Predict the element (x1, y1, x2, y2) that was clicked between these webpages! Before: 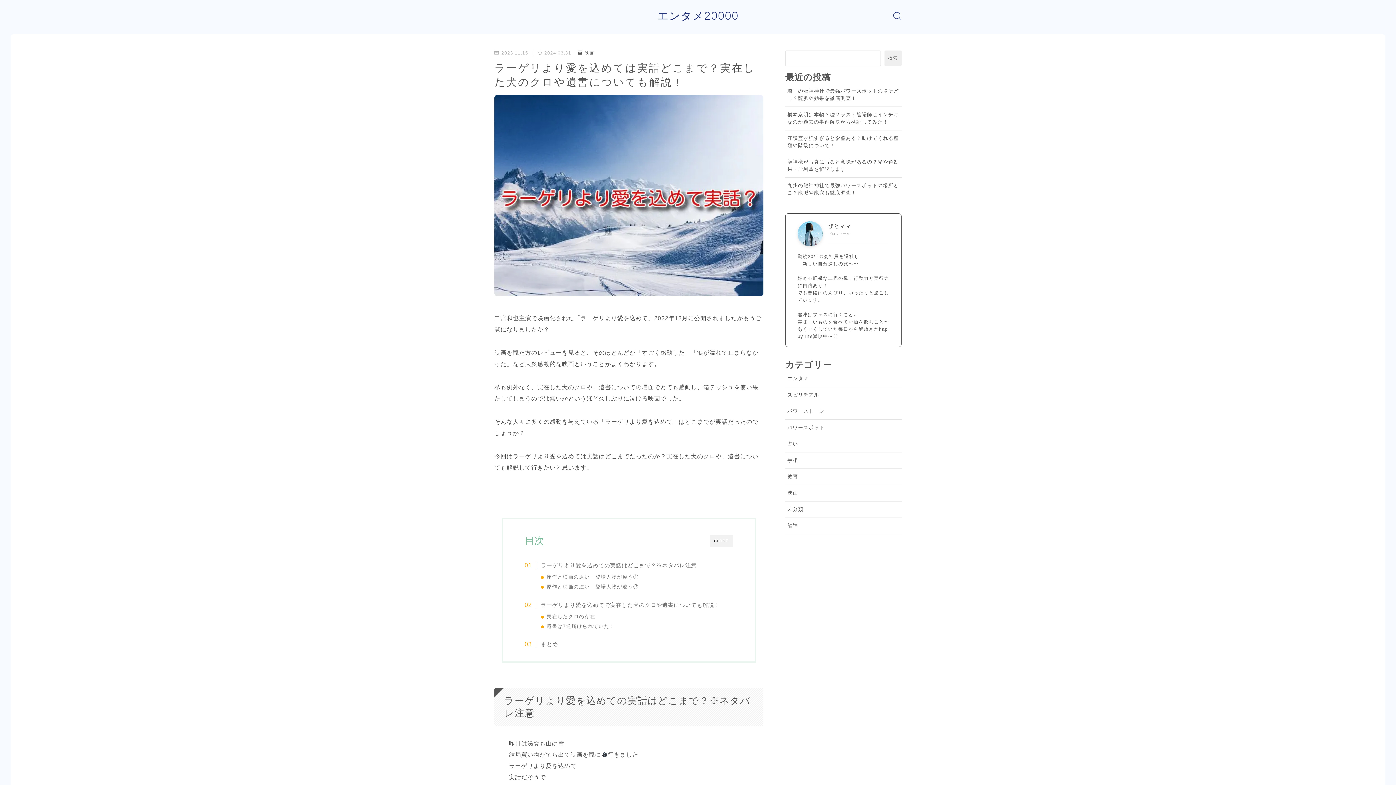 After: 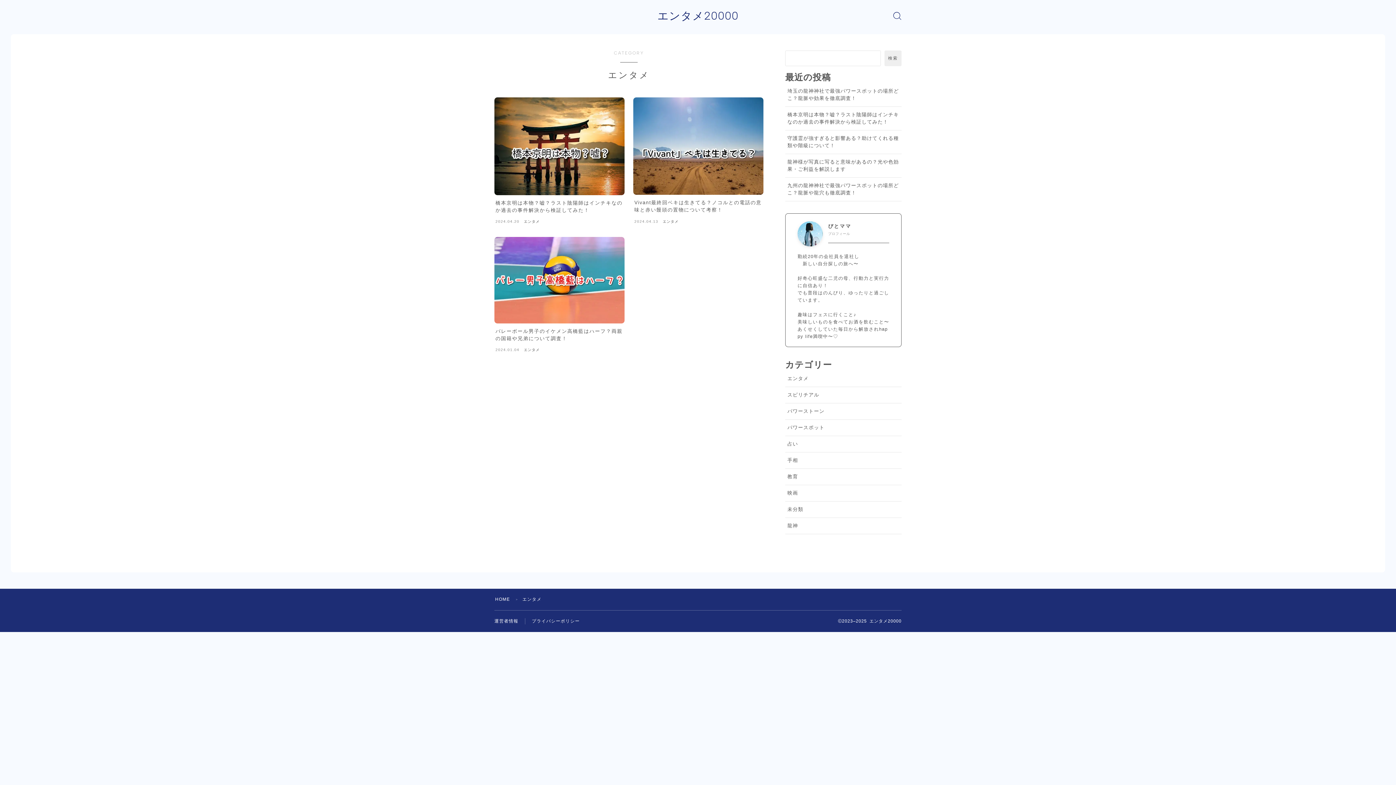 Action: label: エンタメ bbox: (785, 370, 901, 386)